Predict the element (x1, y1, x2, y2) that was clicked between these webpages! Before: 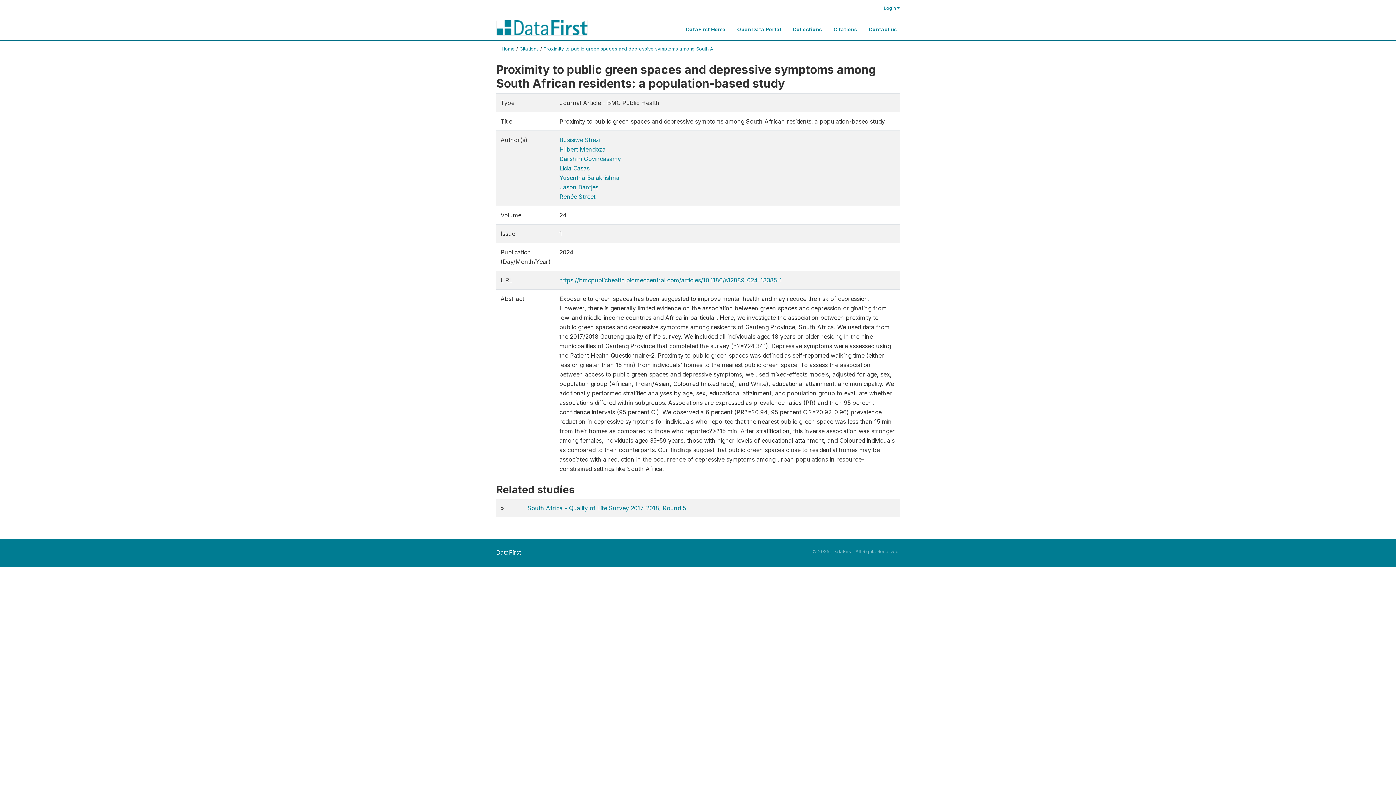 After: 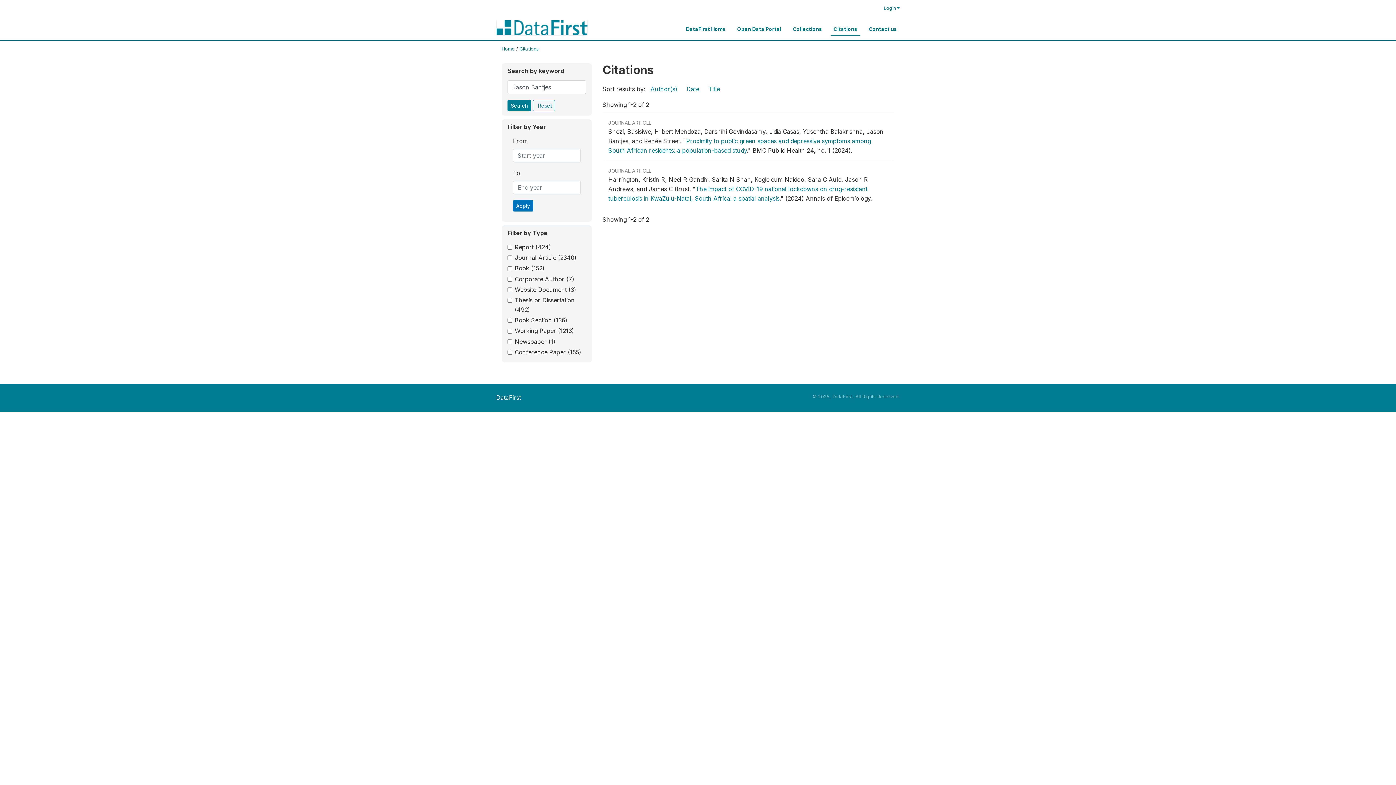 Action: label: Jason Bantjes bbox: (559, 183, 598, 190)